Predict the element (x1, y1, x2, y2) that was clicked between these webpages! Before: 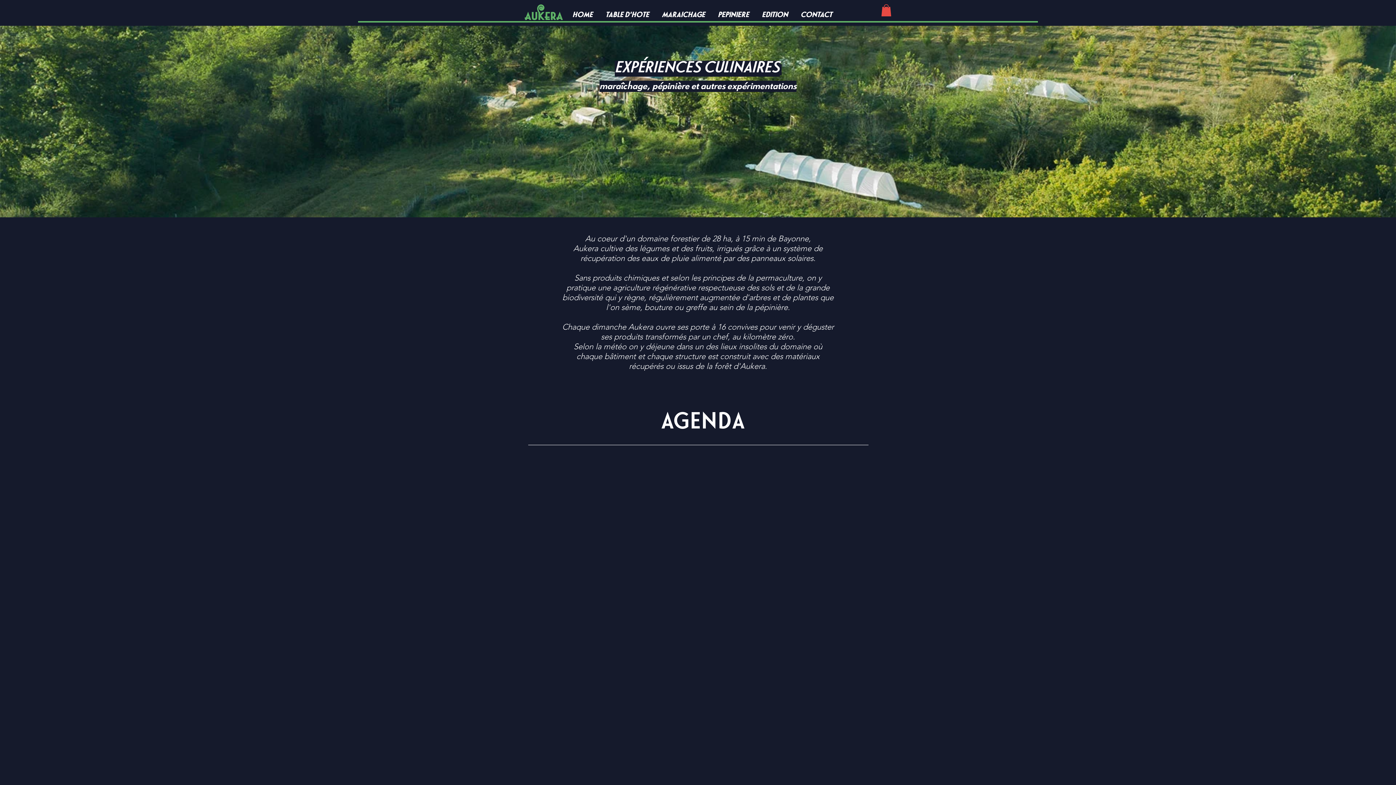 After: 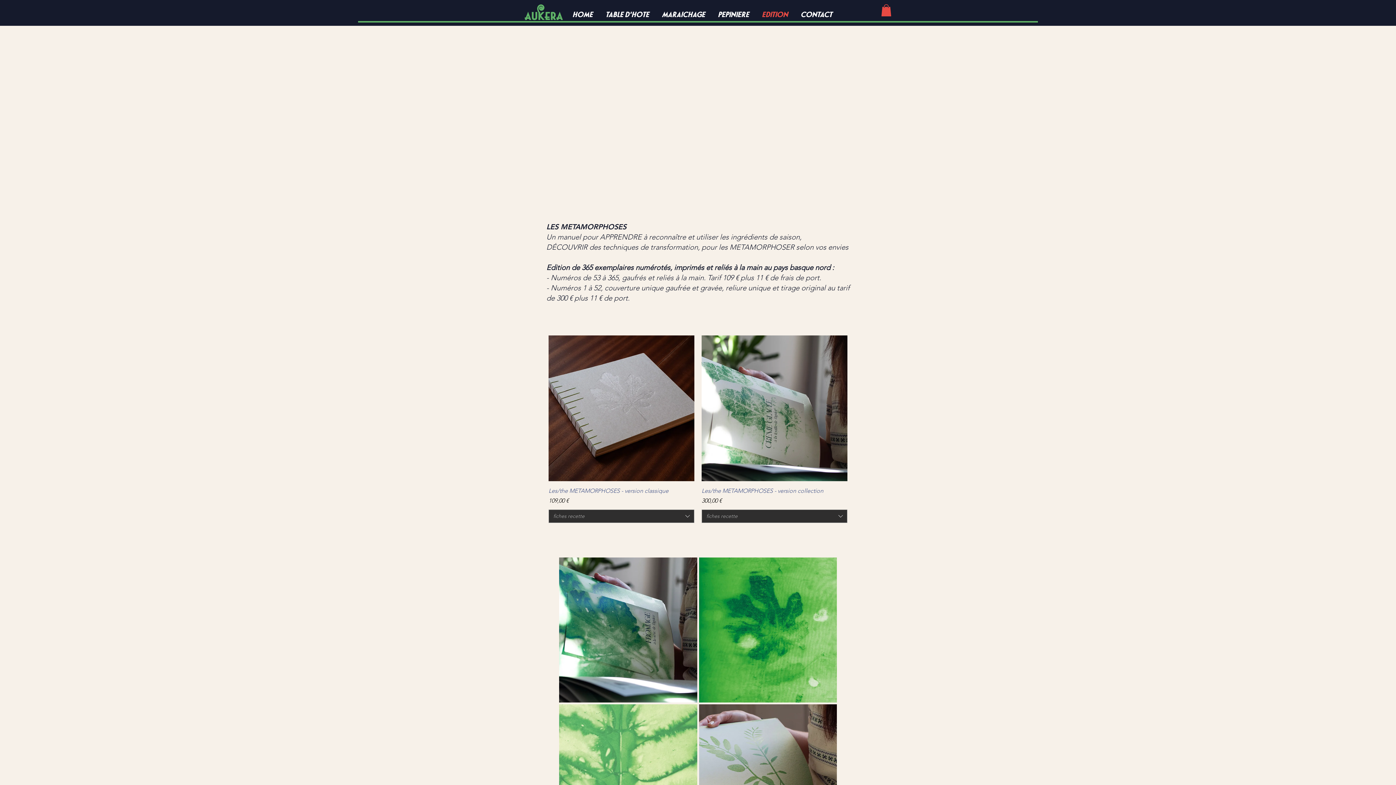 Action: bbox: (755, 10, 794, 21) label: EDITION